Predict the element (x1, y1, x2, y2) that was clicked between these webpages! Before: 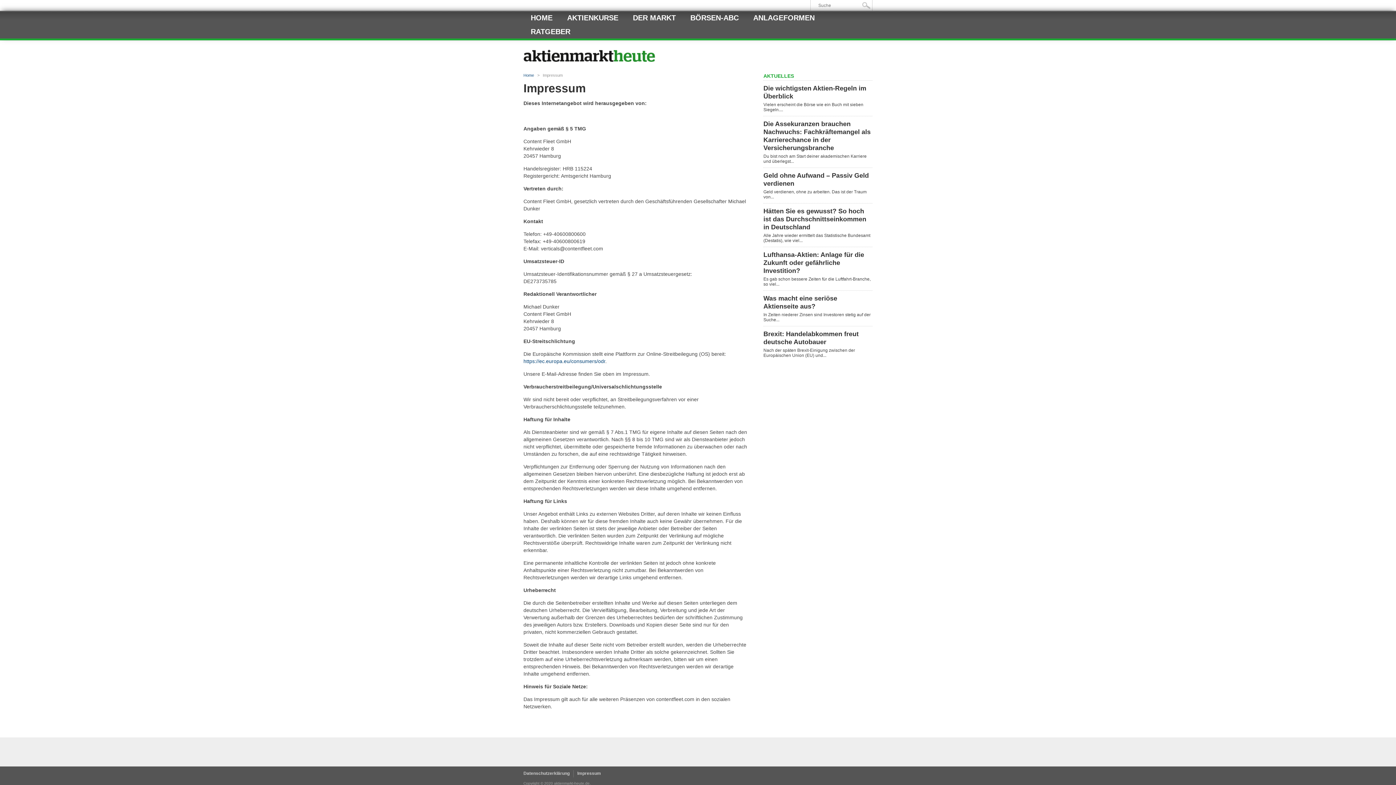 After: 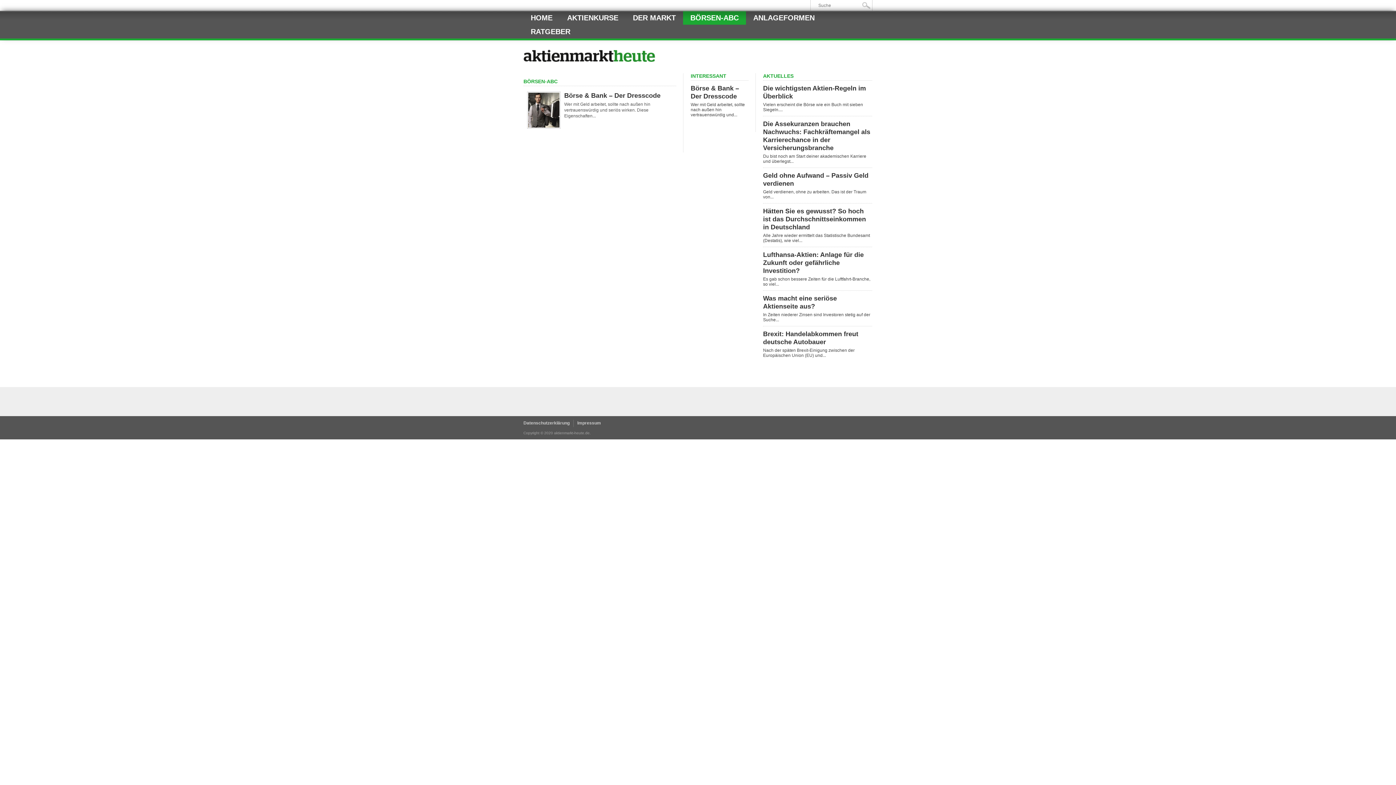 Action: label: BÖRSEN-ABC bbox: (683, 10, 746, 24)